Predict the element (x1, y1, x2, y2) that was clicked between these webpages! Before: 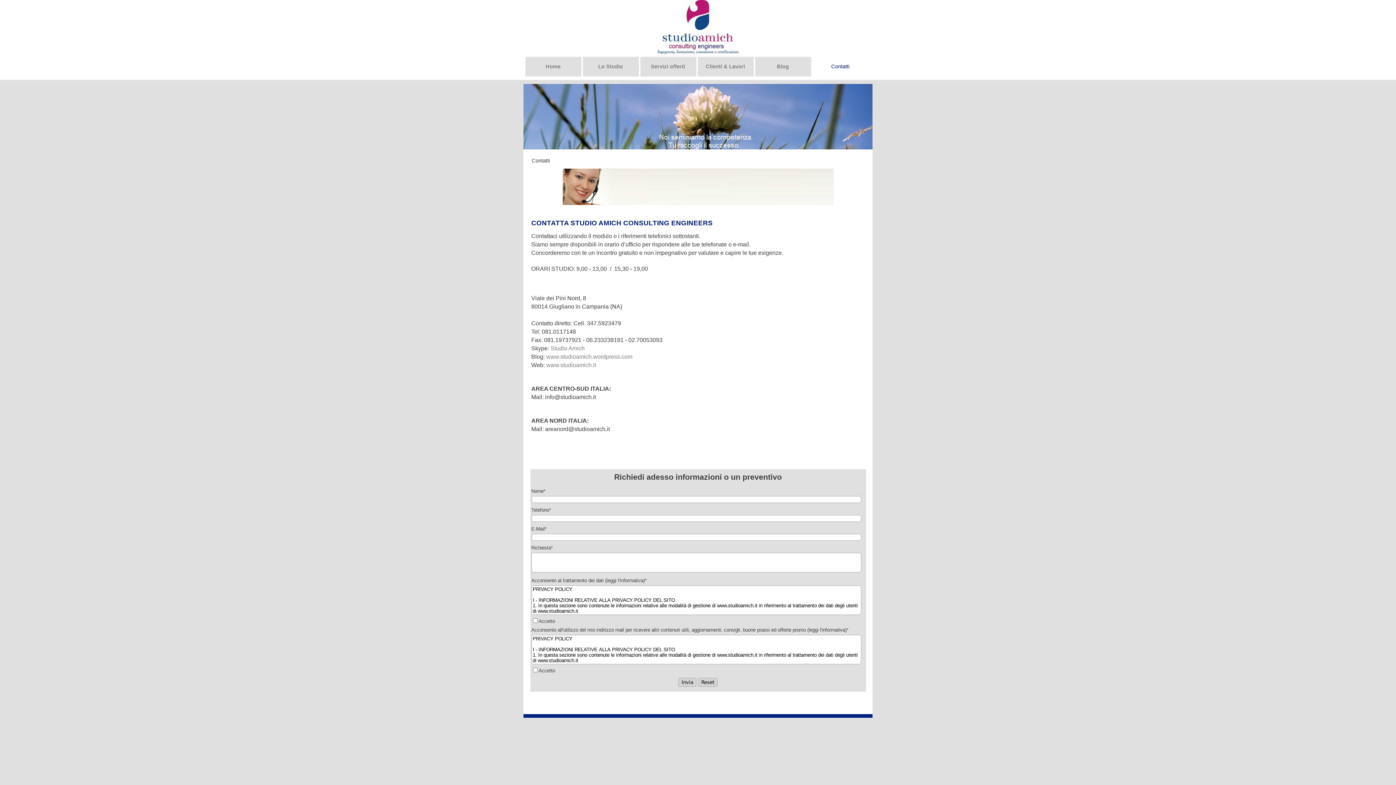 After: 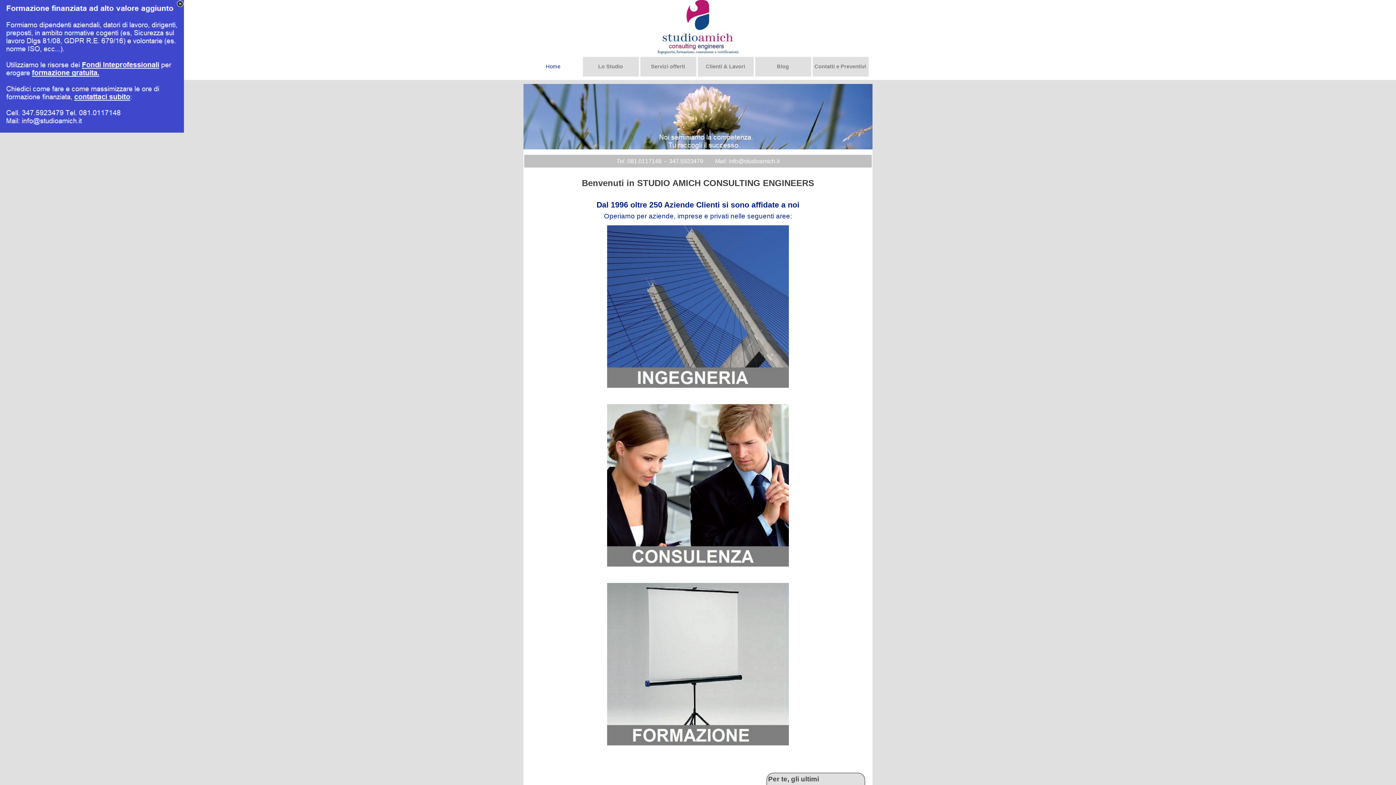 Action: bbox: (525, 56, 582, 76) label: Home